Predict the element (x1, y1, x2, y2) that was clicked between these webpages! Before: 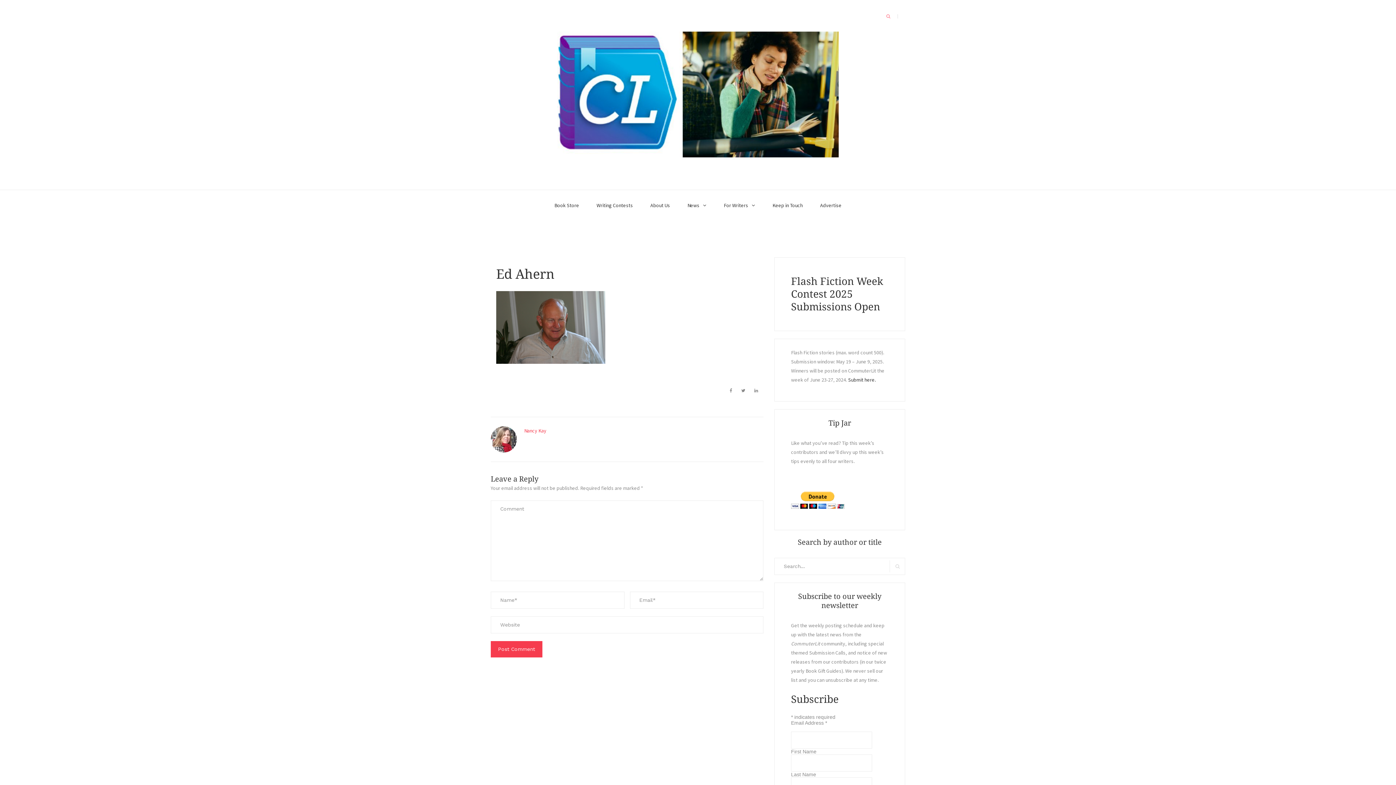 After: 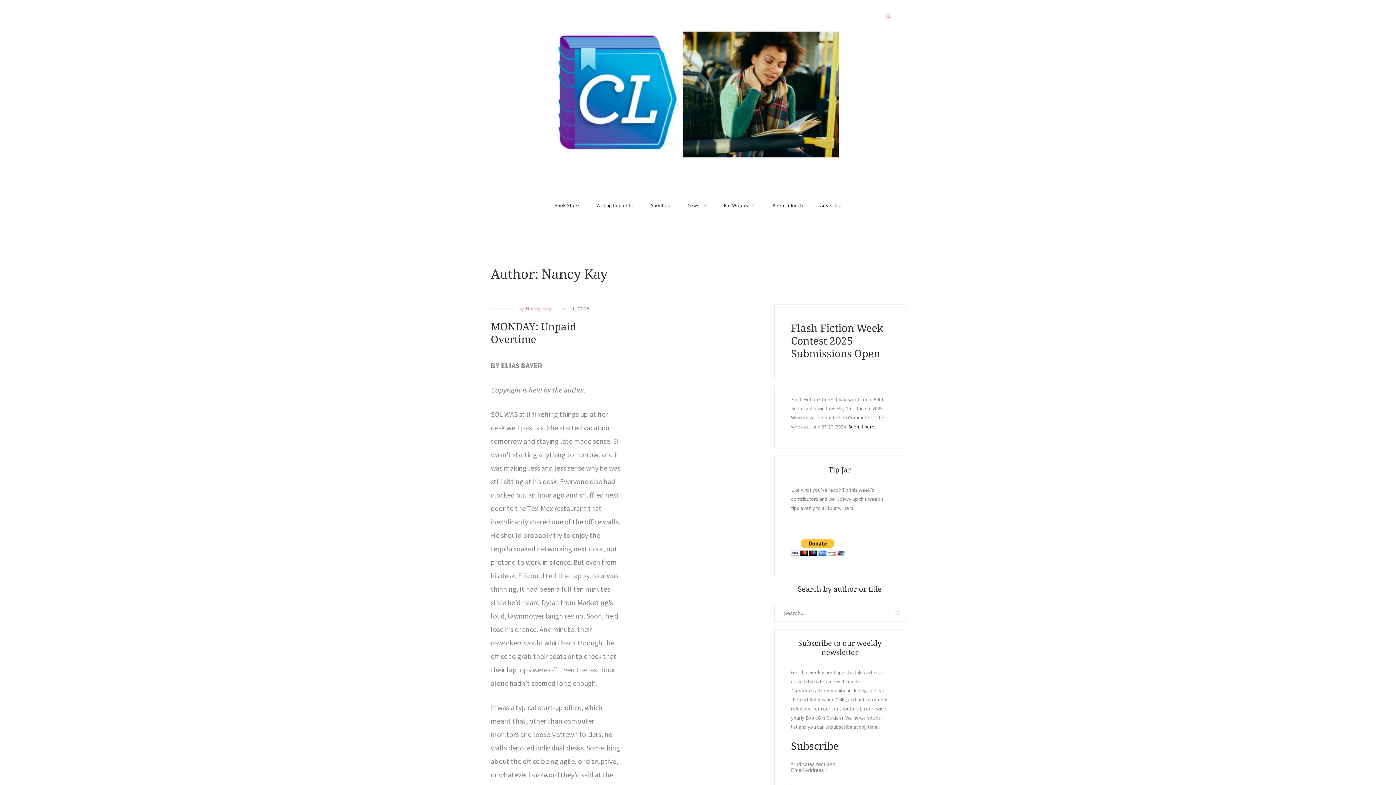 Action: bbox: (524, 427, 546, 434) label: Nancy Kay